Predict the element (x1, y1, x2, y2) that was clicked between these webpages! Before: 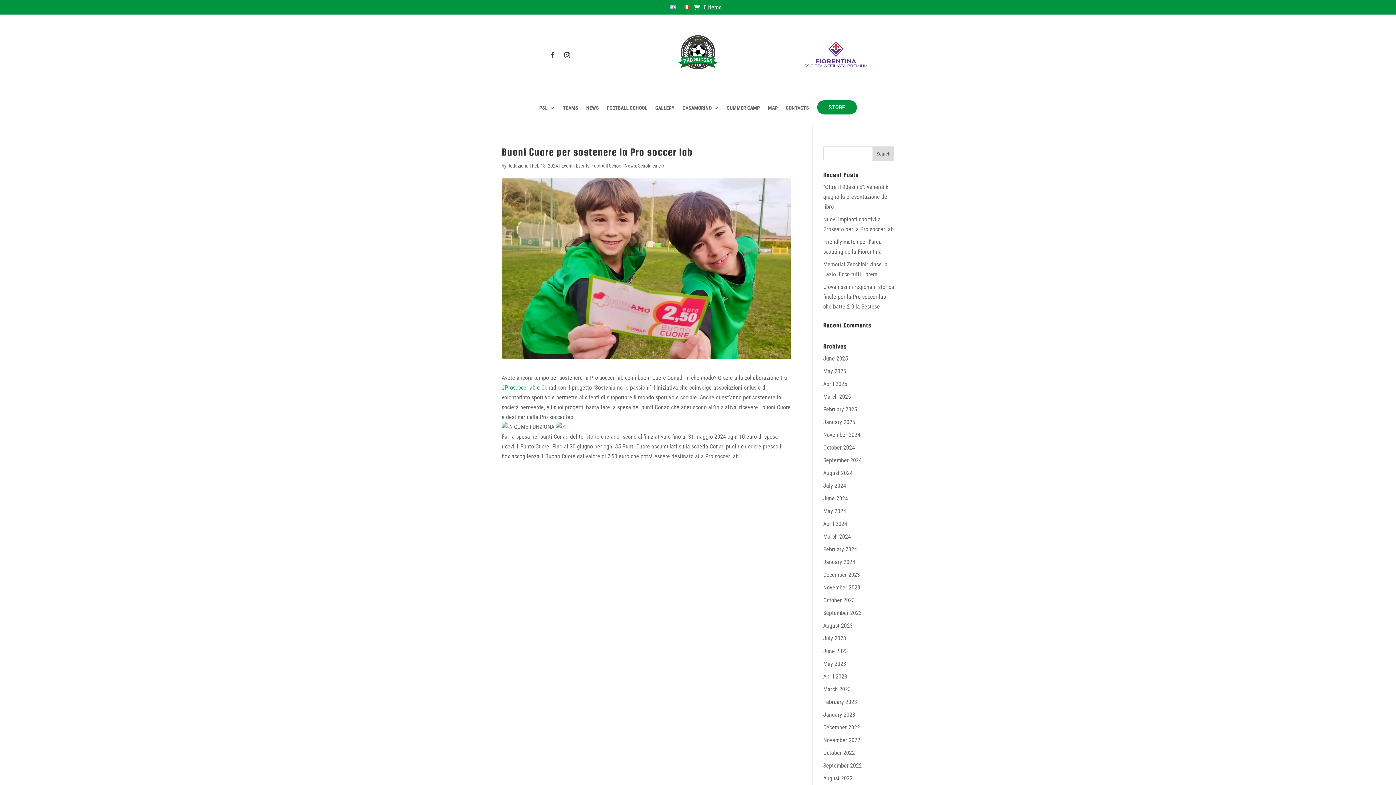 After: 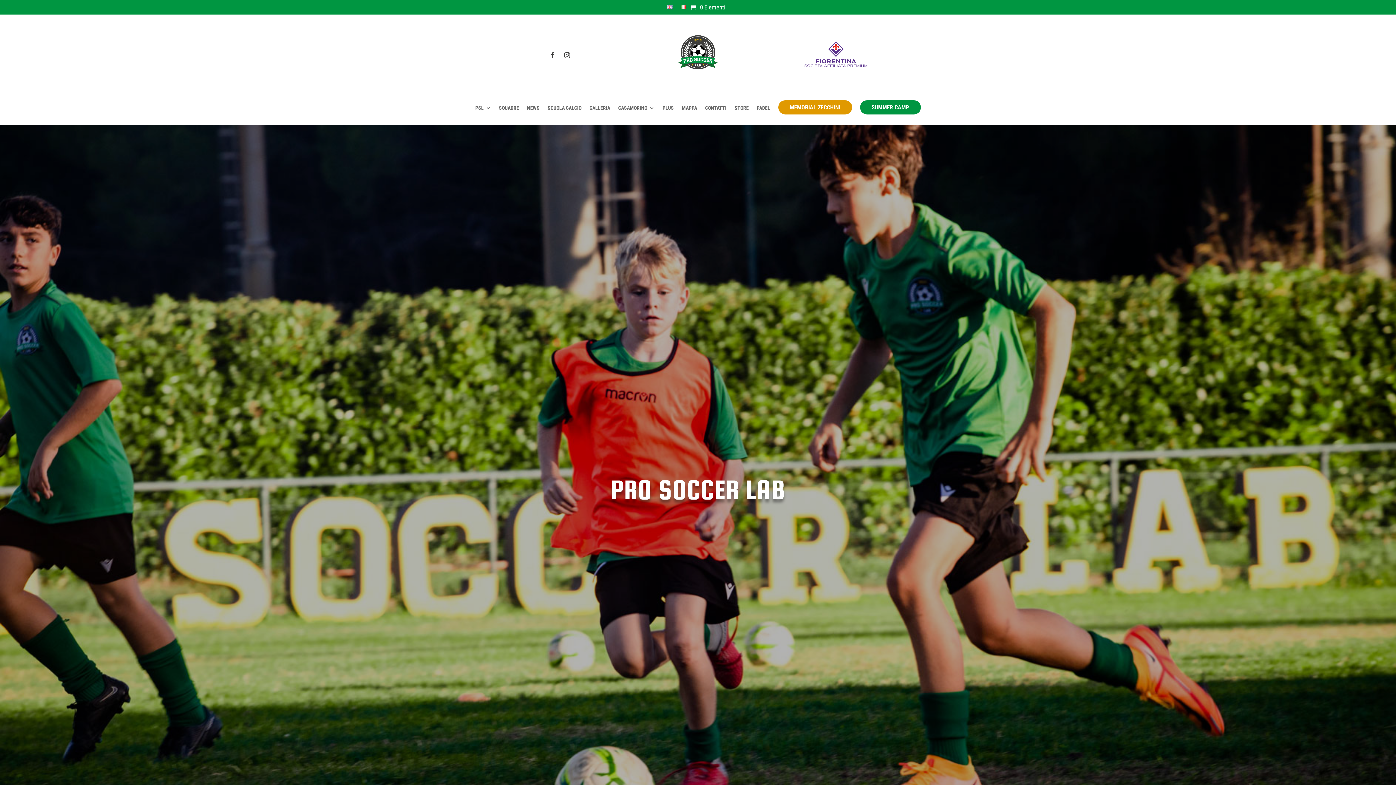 Action: bbox: (823, 762, 862, 769) label: September 2022